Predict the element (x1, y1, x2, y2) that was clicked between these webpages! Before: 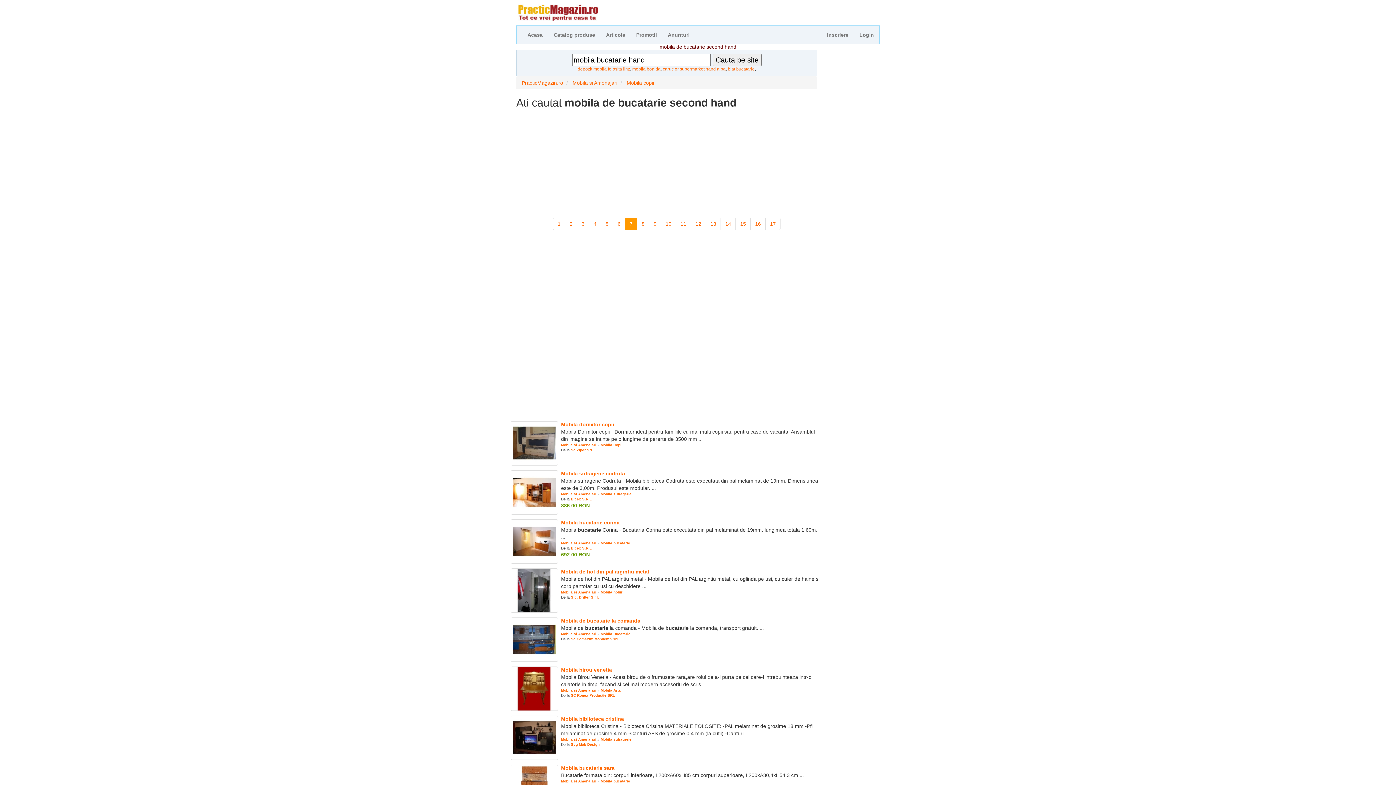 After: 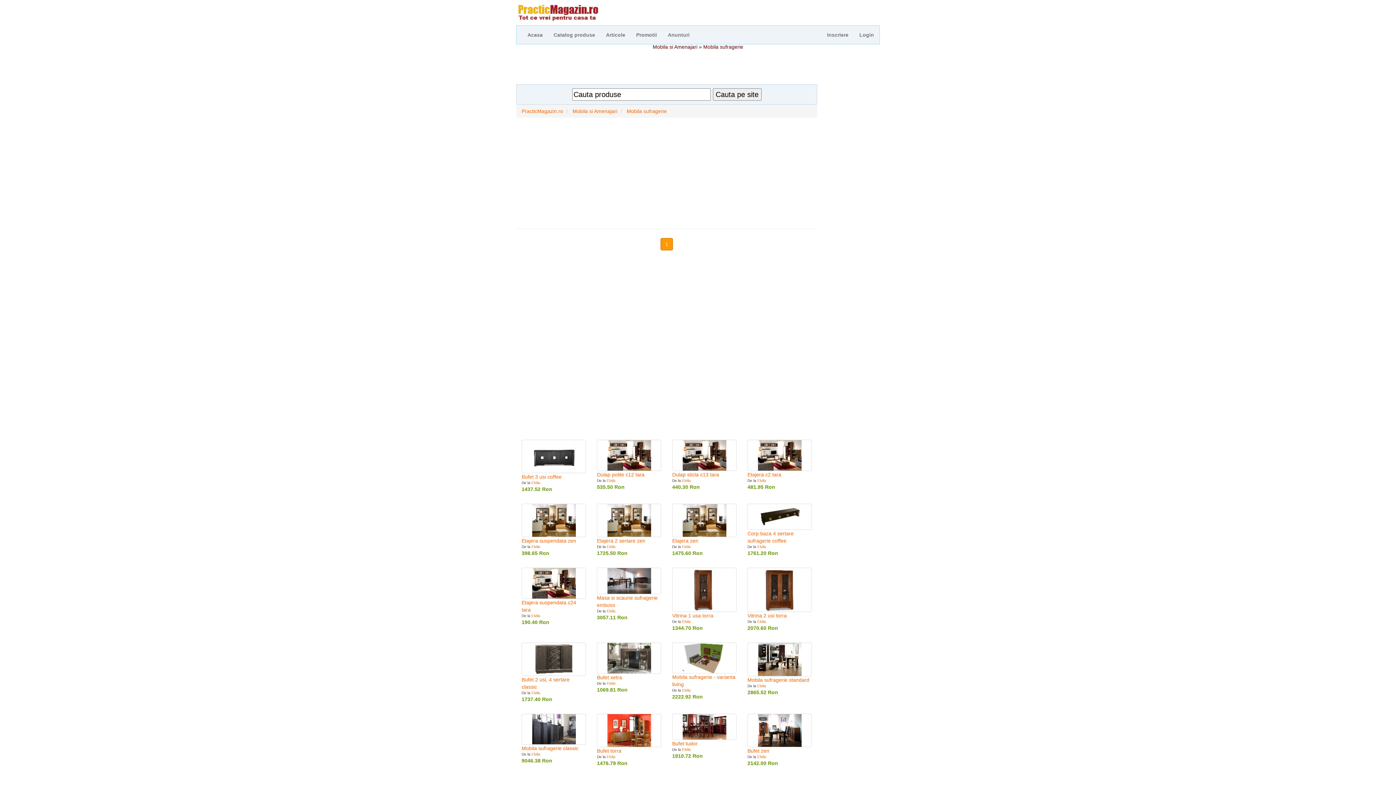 Action: label: Mobila sufragerie bbox: (600, 737, 631, 741)